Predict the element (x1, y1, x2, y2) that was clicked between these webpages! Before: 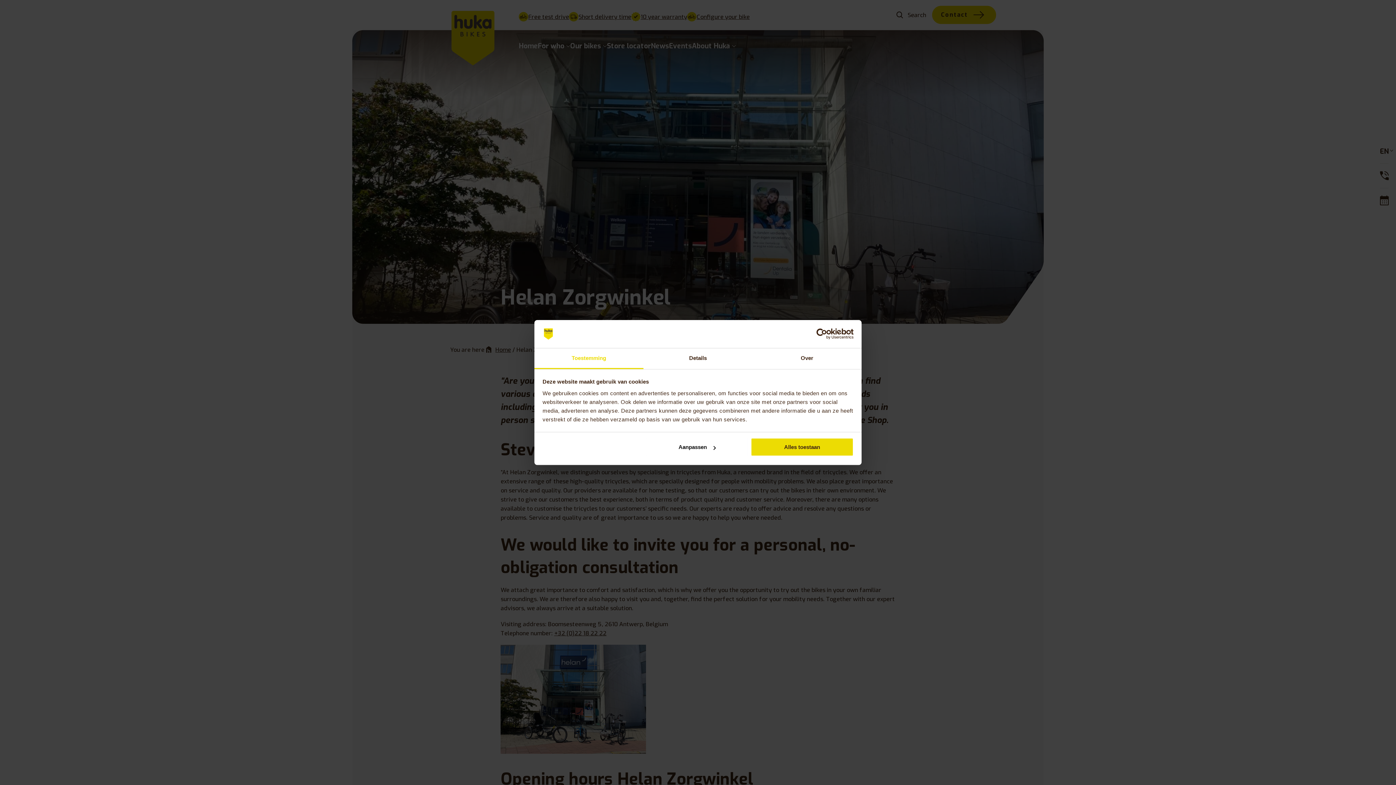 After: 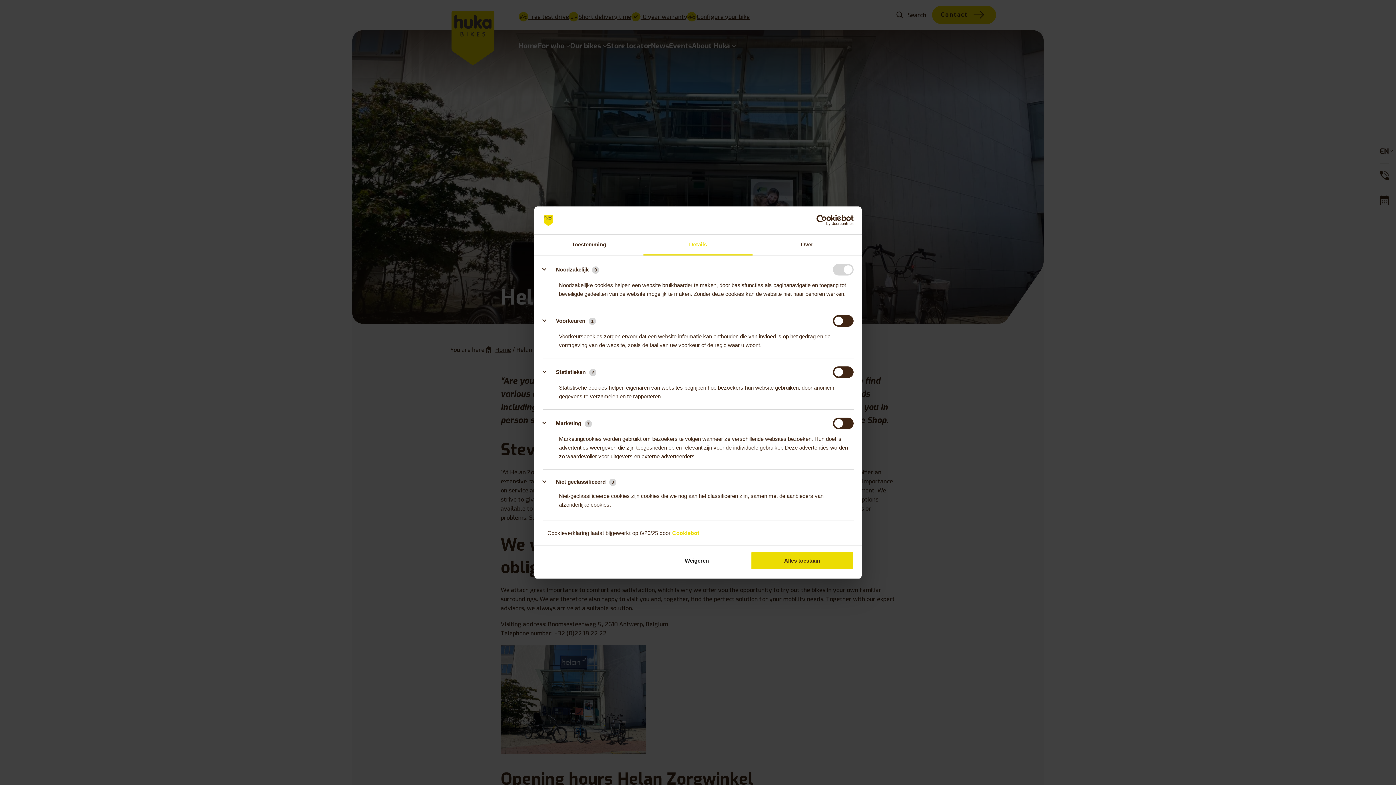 Action: bbox: (643, 348, 752, 369) label: Details